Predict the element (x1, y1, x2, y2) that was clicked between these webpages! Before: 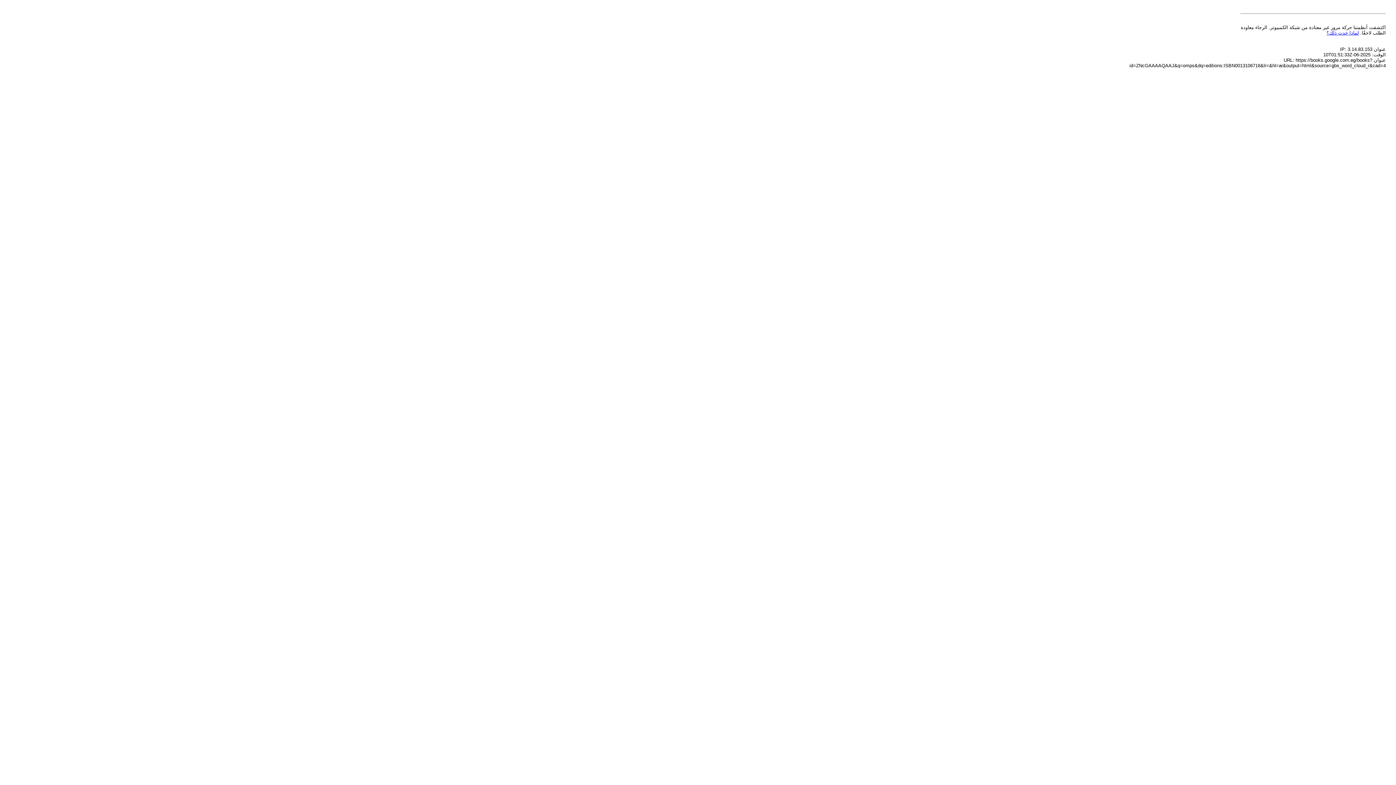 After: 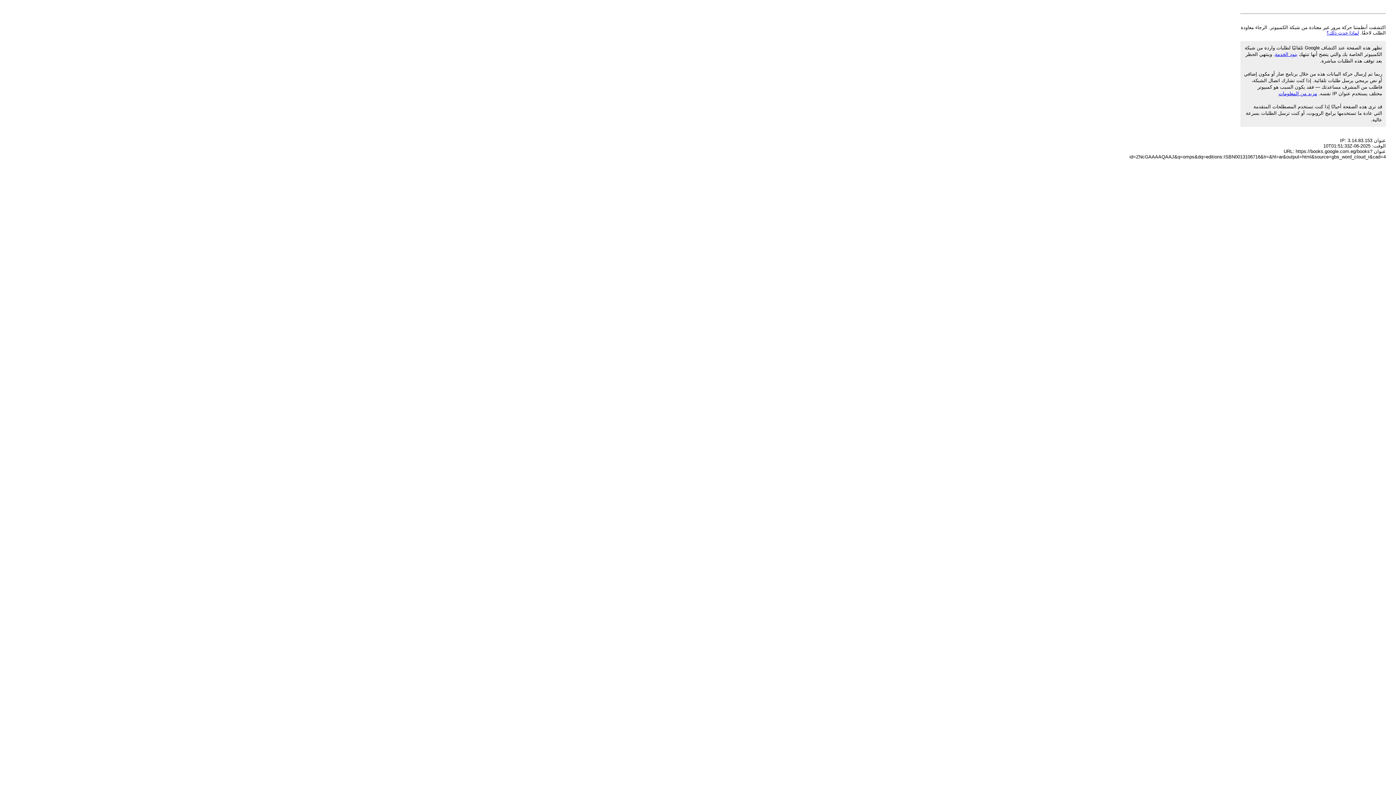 Action: label: لماذا حدث ذلك؟ bbox: (1326, 30, 1359, 35)